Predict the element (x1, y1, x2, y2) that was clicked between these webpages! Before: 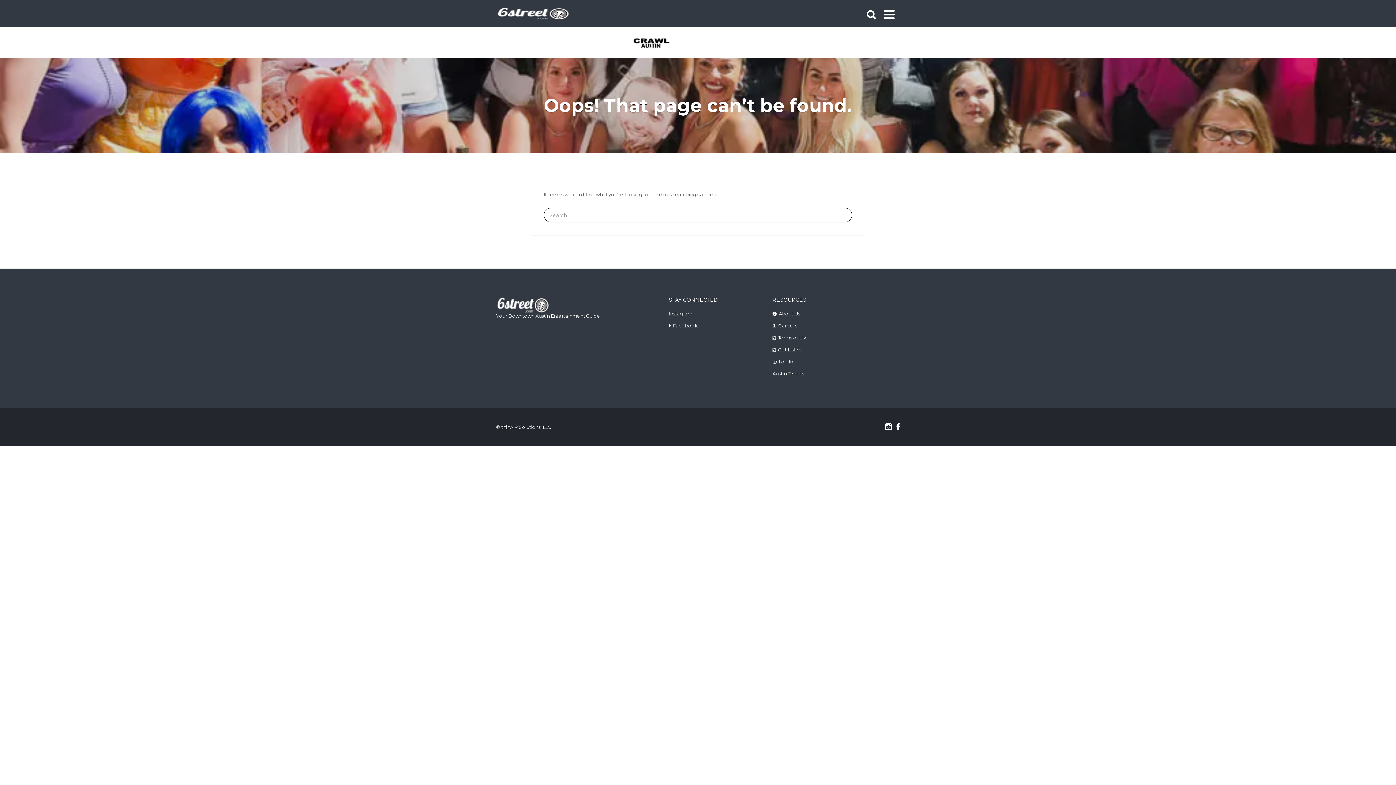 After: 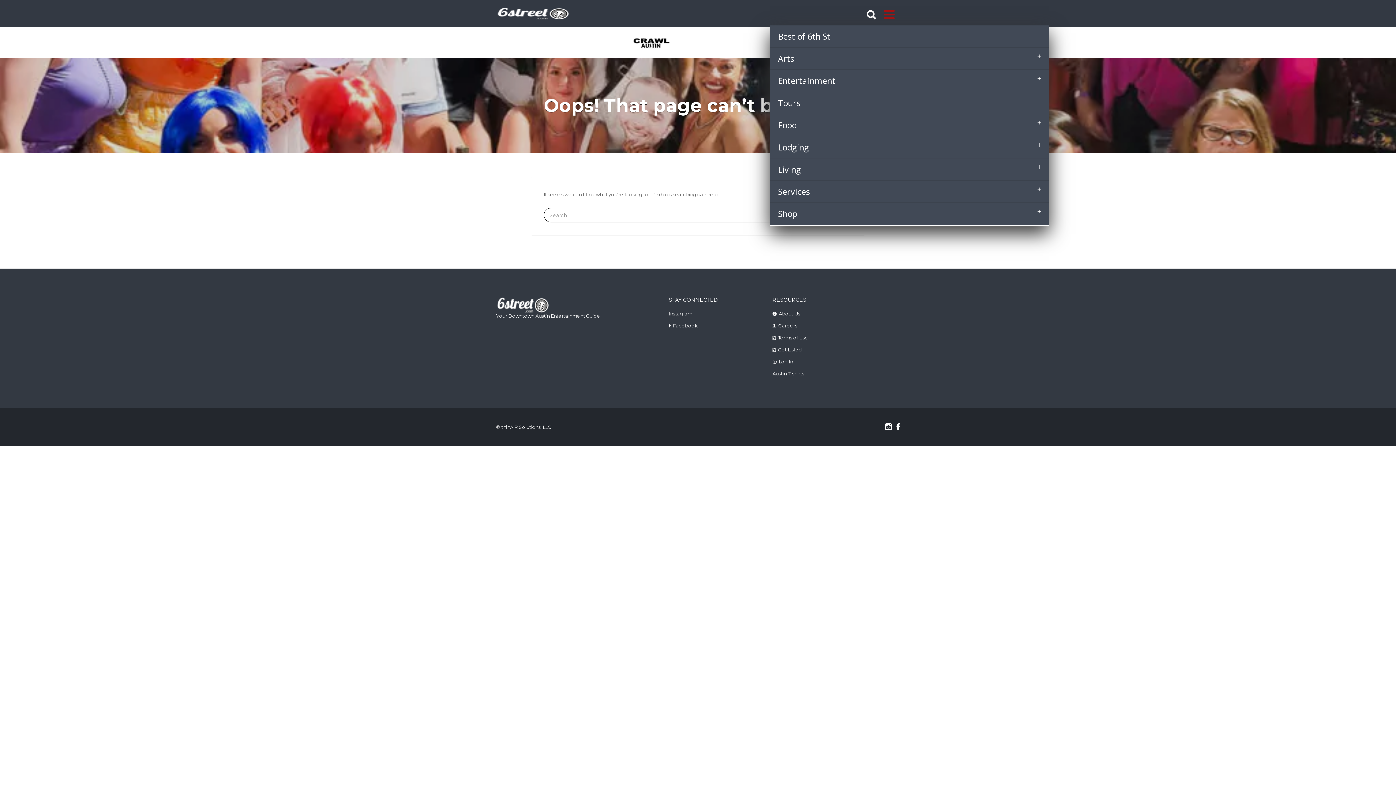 Action: bbox: (884, 0, 896, 25)